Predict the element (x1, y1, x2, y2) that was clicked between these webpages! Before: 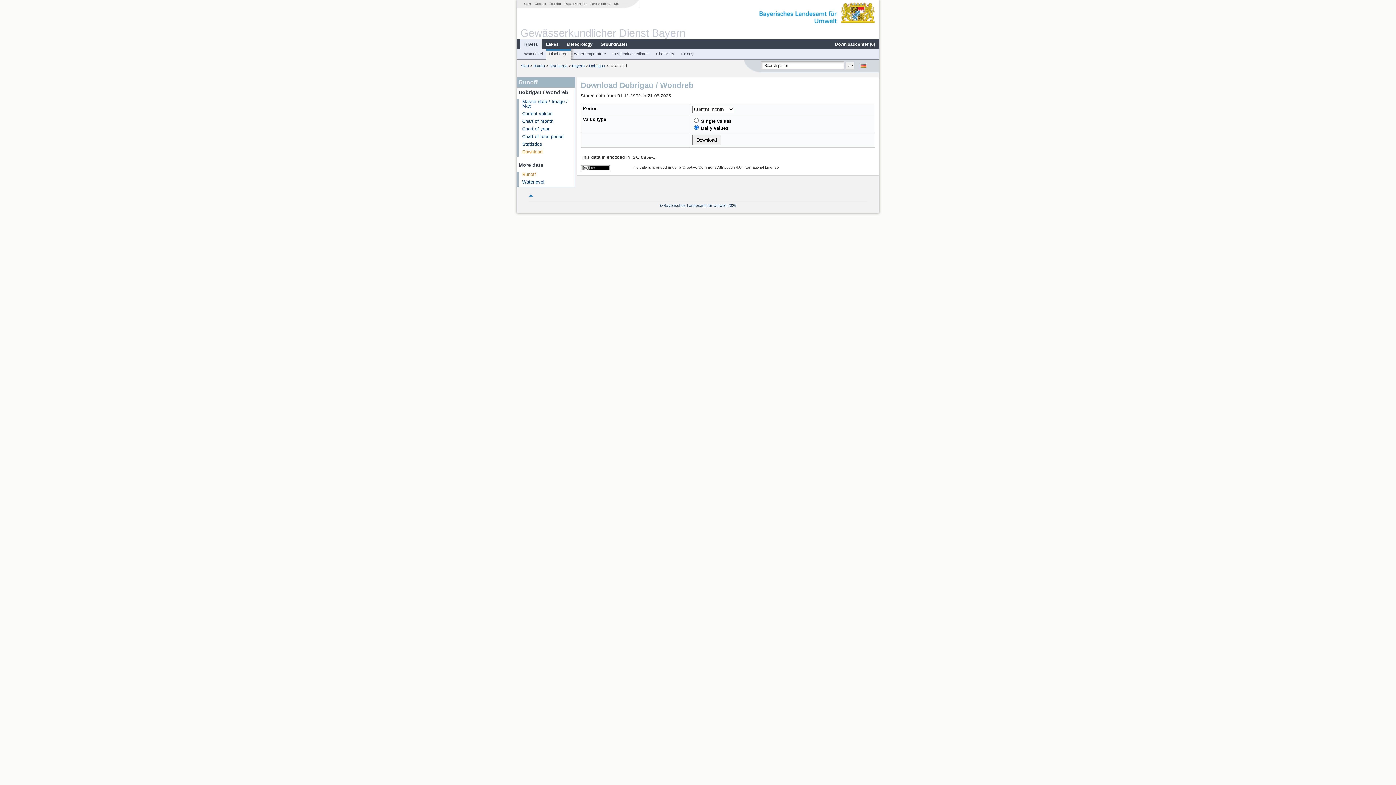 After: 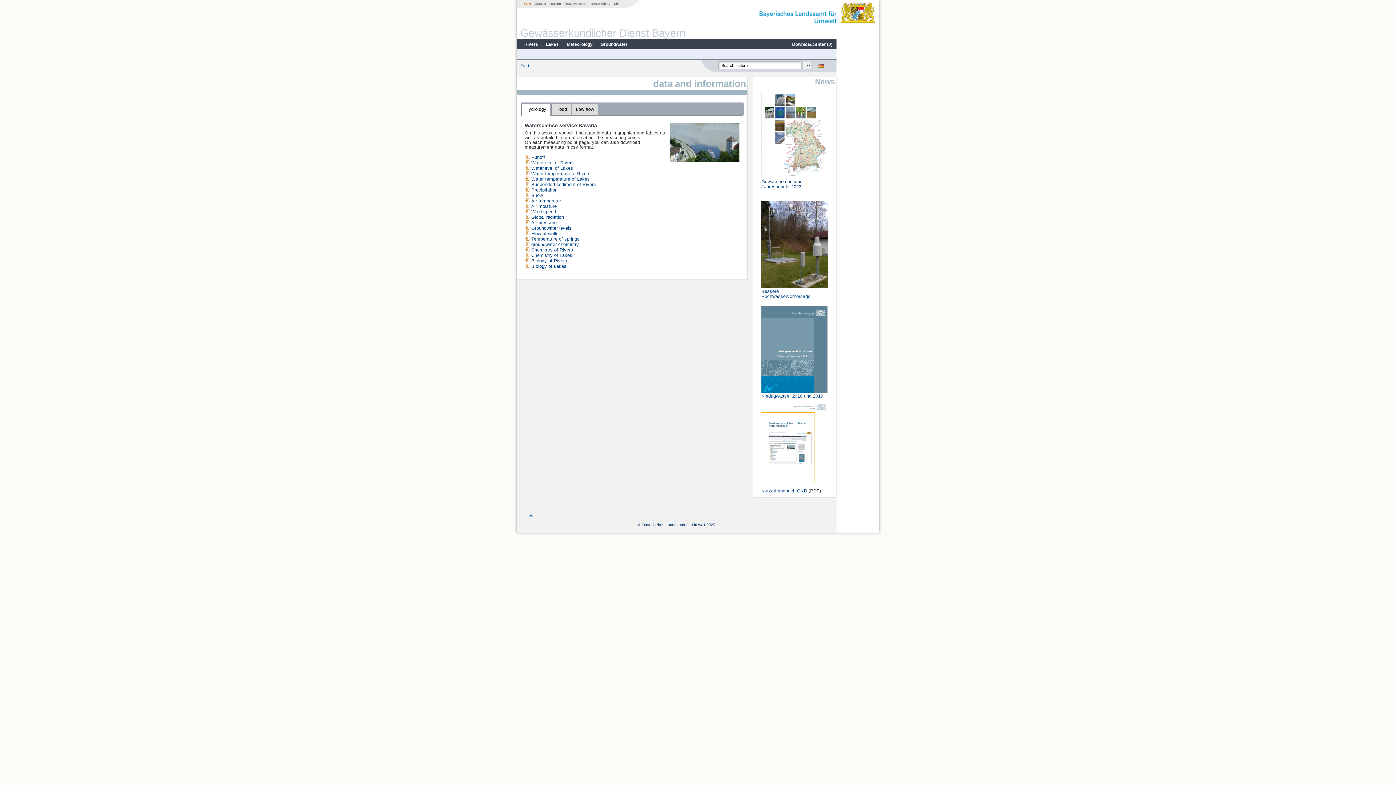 Action: bbox: (522, 1, 532, 5) label: Start